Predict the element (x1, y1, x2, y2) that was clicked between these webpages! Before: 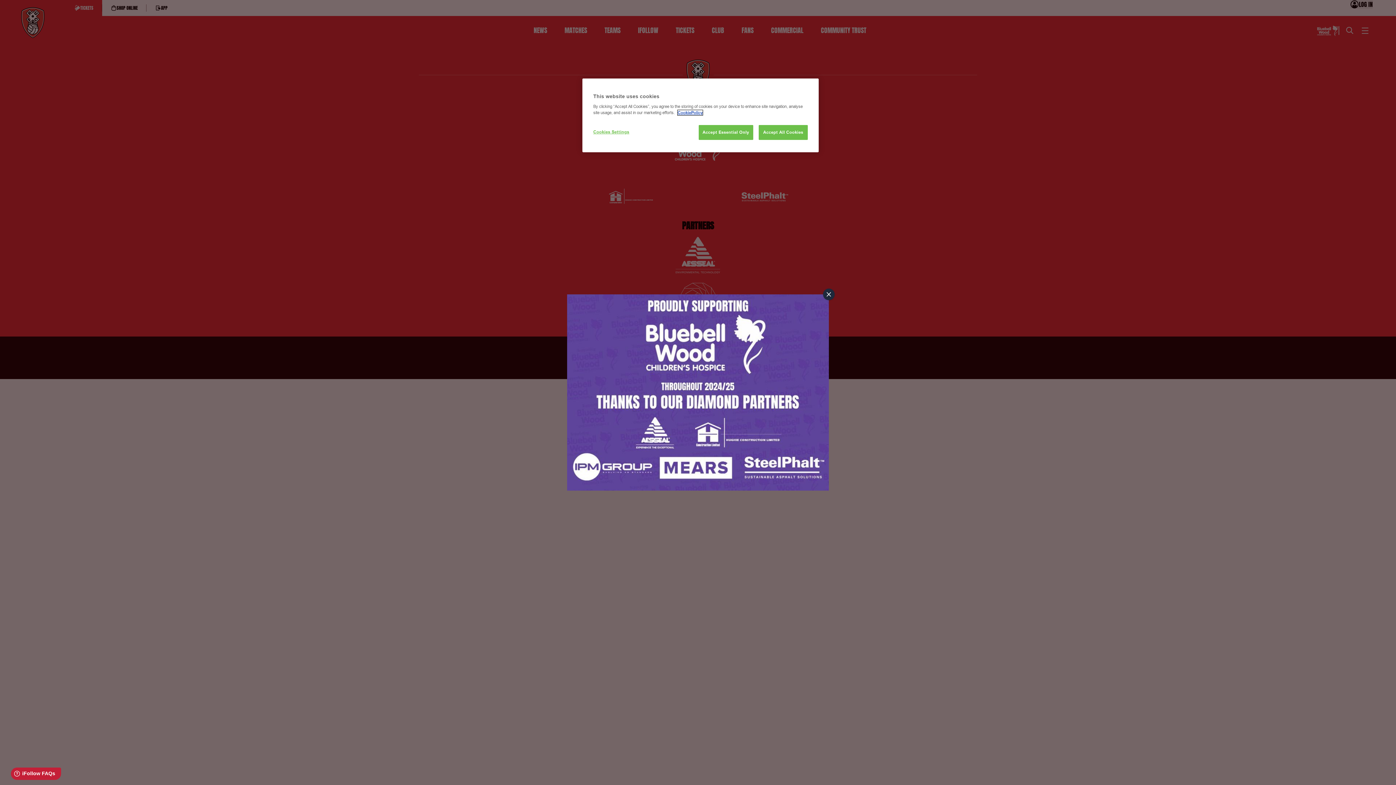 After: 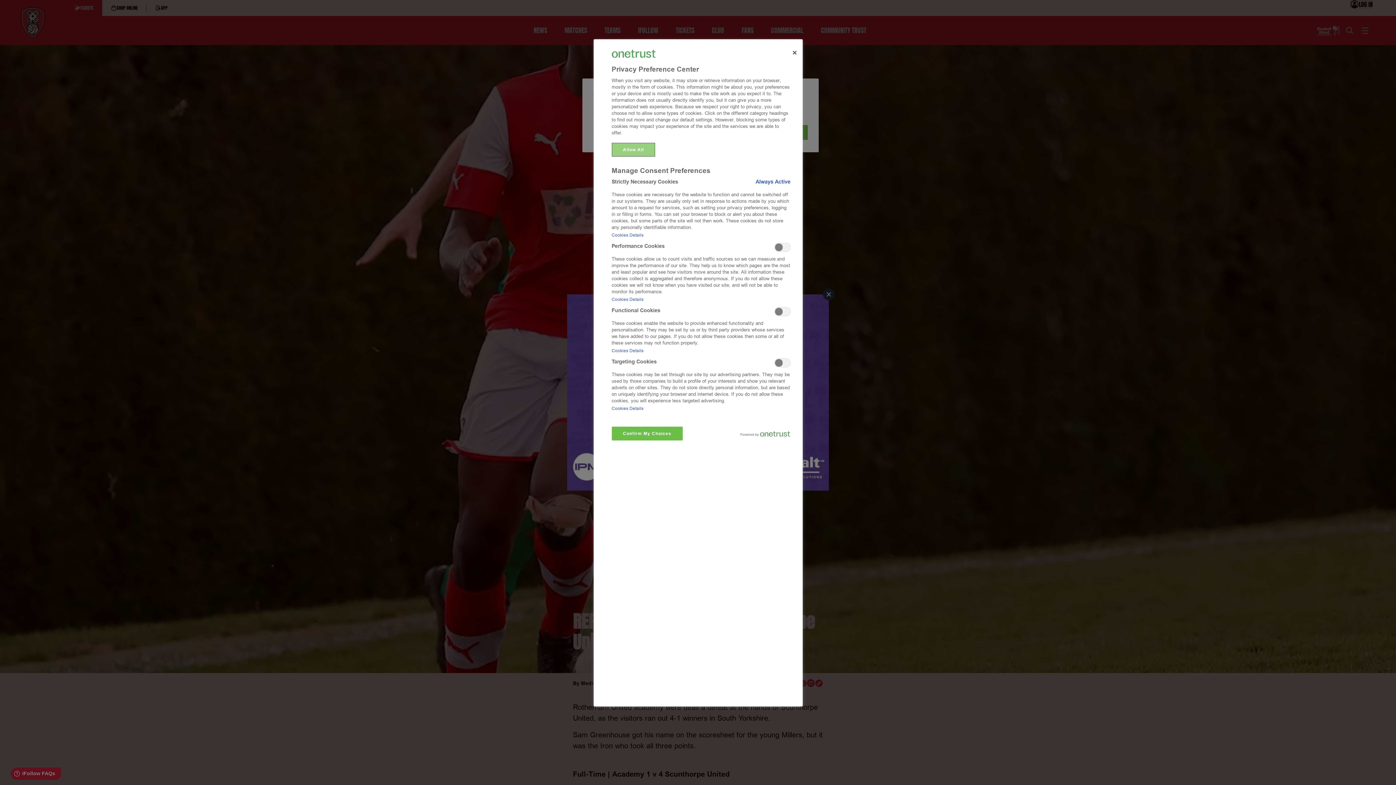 Action: bbox: (593, 125, 642, 139) label: Cookies Settings